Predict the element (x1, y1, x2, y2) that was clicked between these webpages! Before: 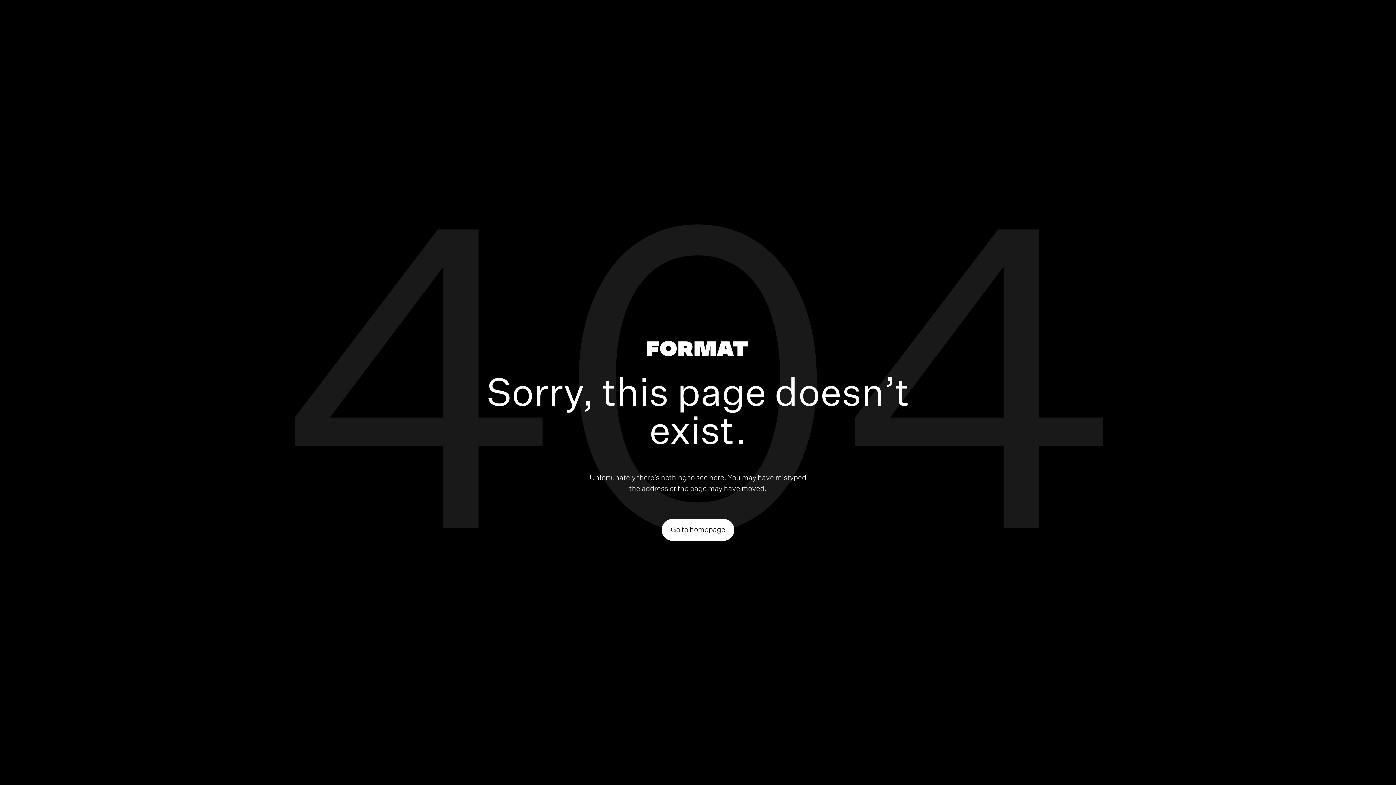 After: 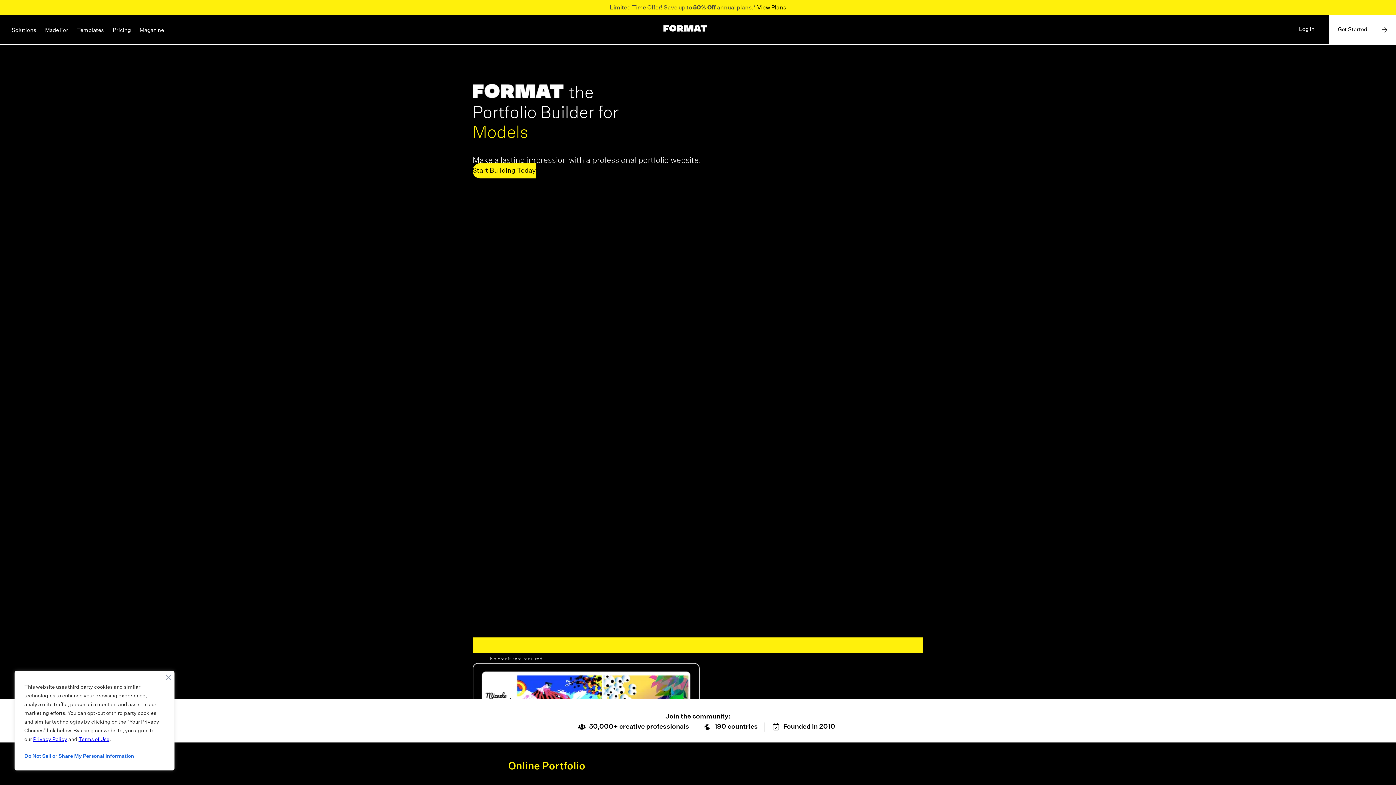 Action: bbox: (646, 340, 747, 359)